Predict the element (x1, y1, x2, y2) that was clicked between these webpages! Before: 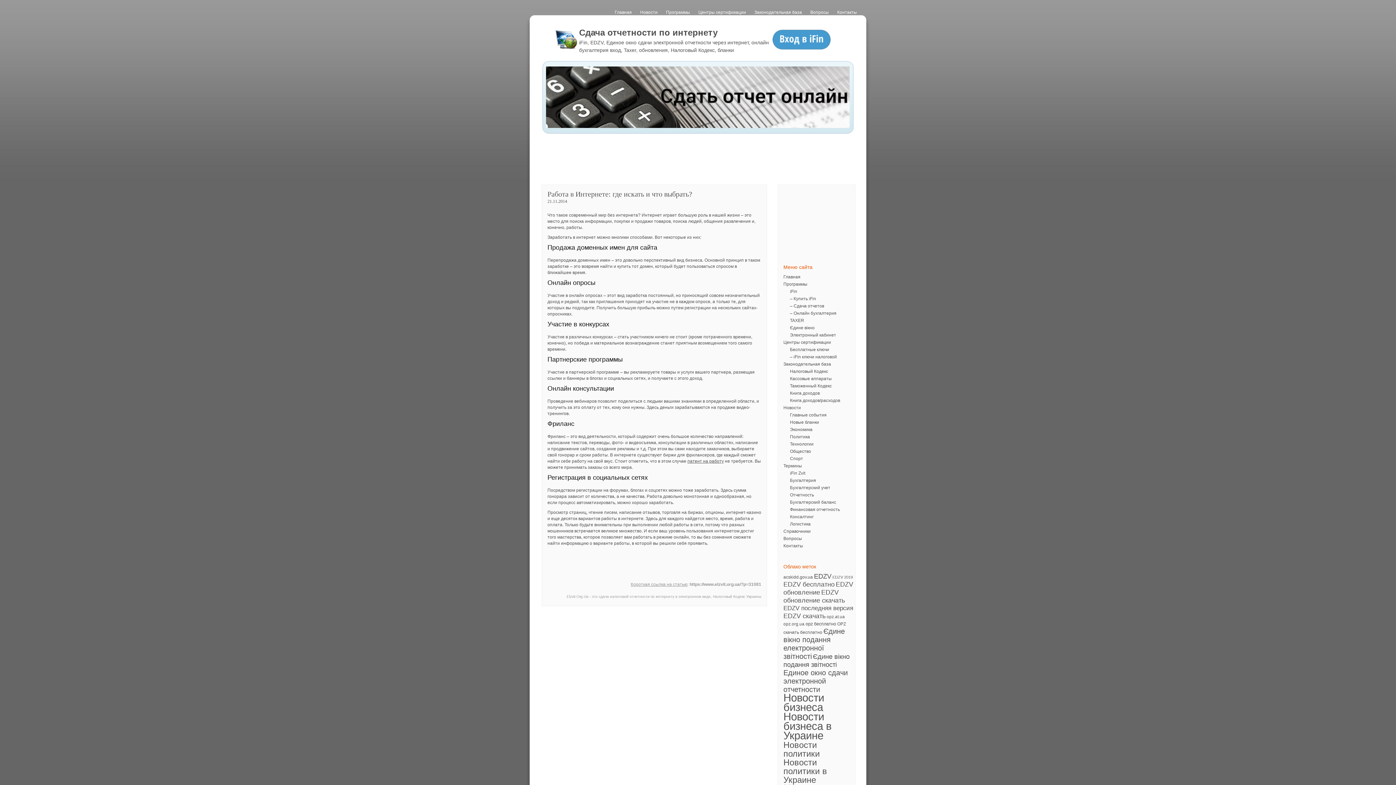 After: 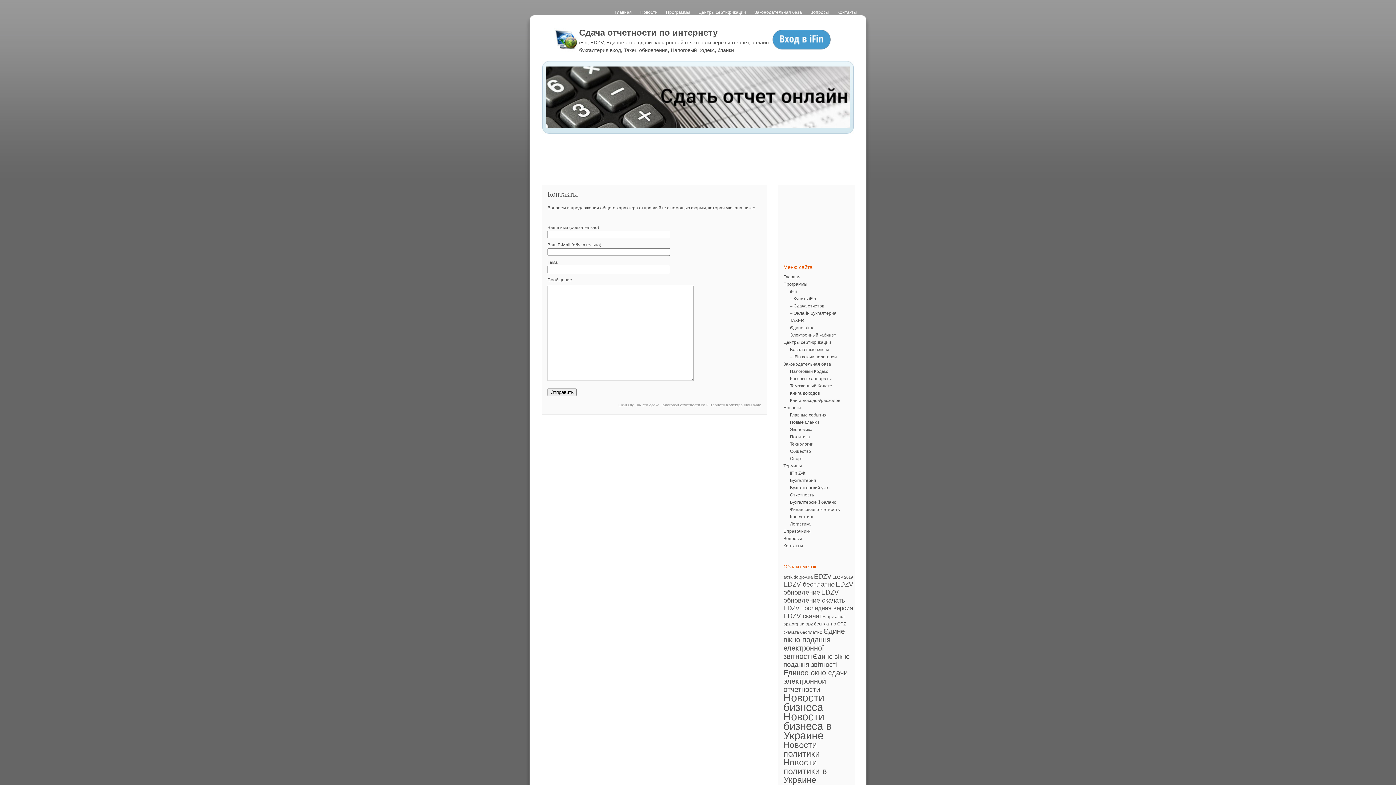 Action: label: Контакты bbox: (837, 9, 857, 14)